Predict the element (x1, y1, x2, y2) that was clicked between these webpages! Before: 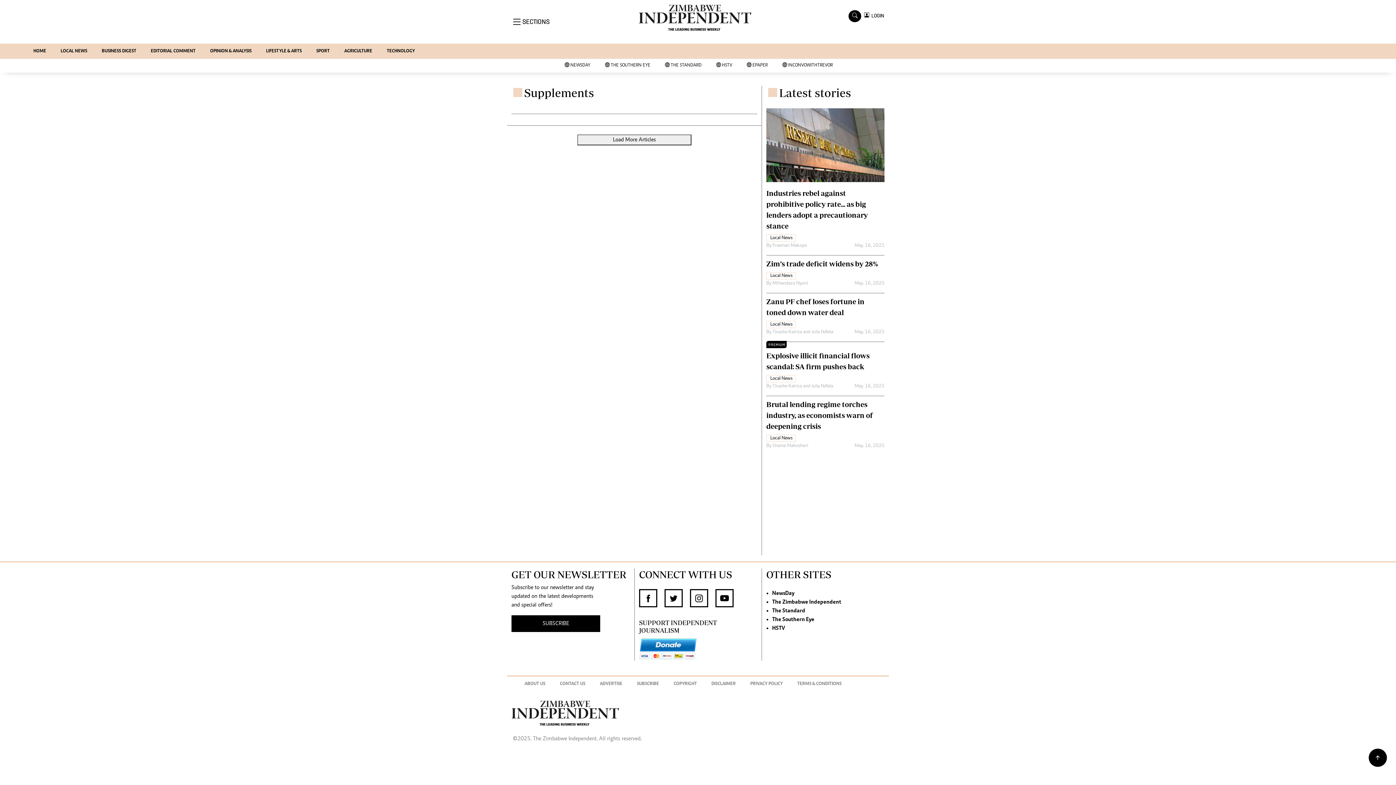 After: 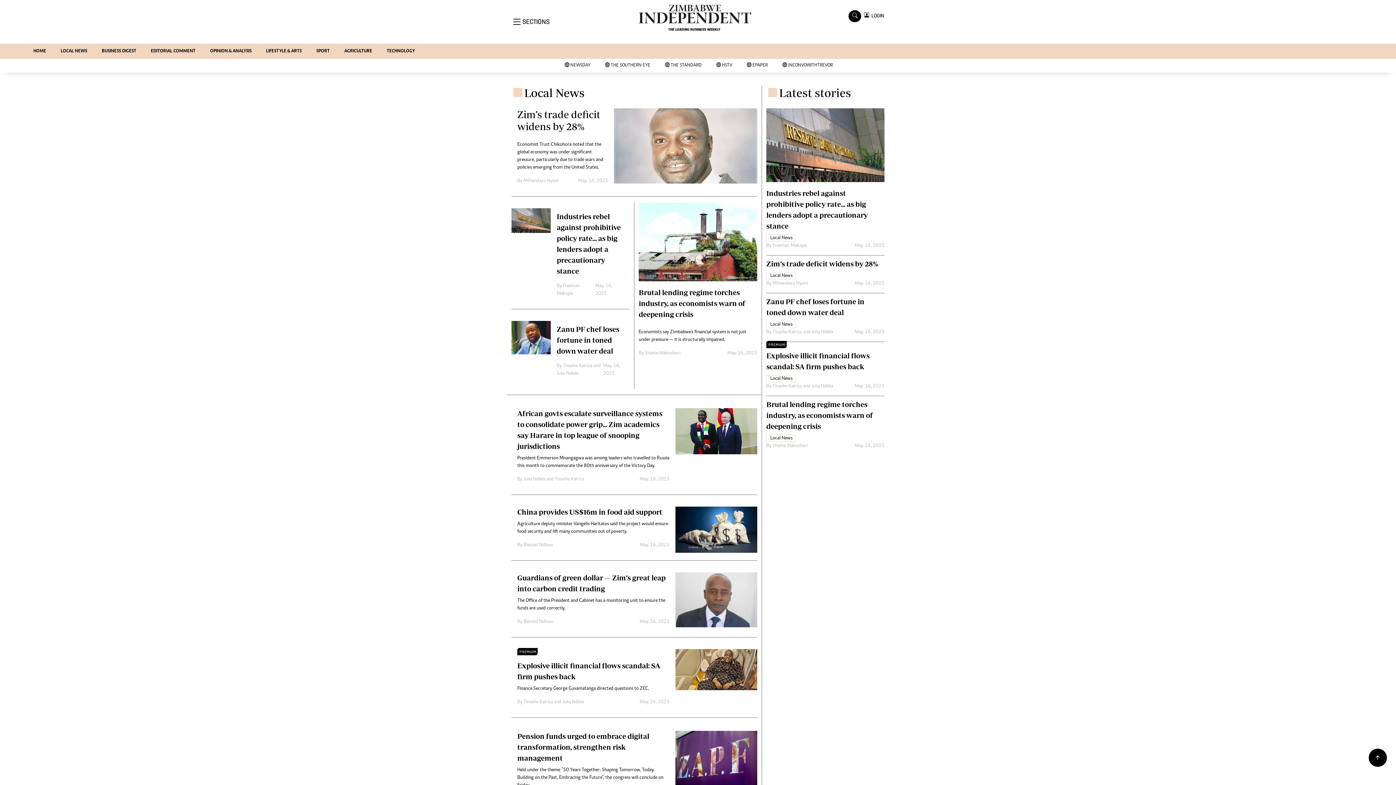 Action: label: LOCAL NEWS bbox: (53, 43, 94, 58)